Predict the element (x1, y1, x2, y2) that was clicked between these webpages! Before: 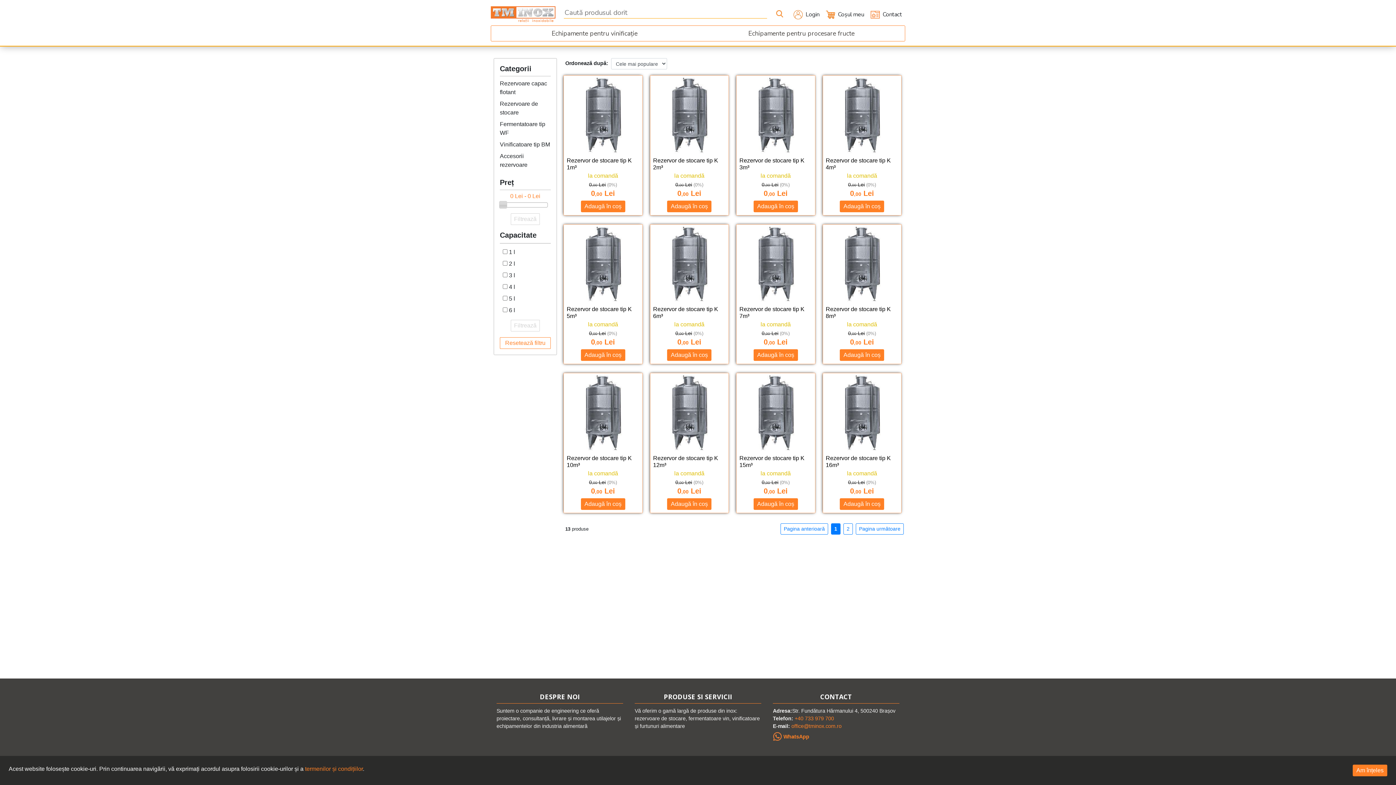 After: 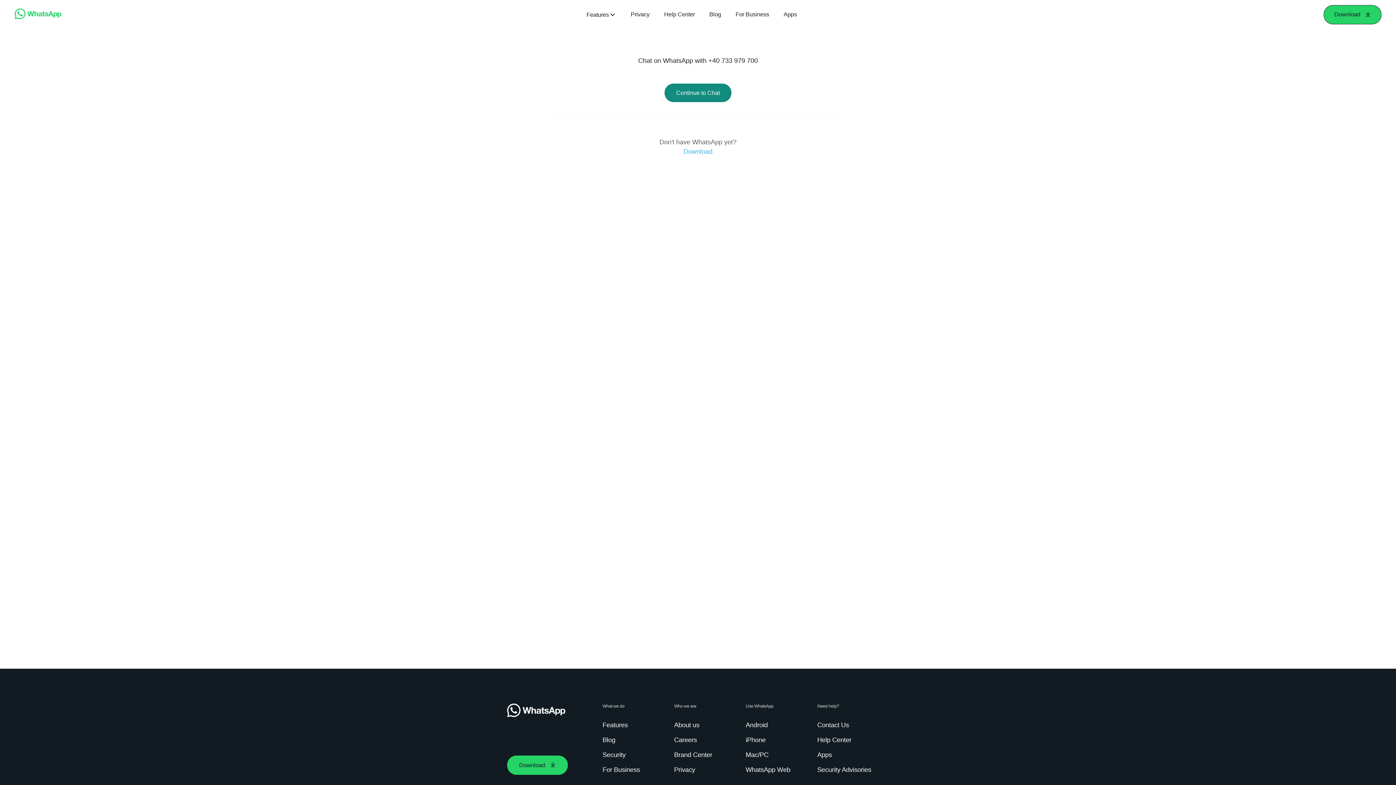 Action: label:  WhatsApp bbox: (773, 734, 809, 739)